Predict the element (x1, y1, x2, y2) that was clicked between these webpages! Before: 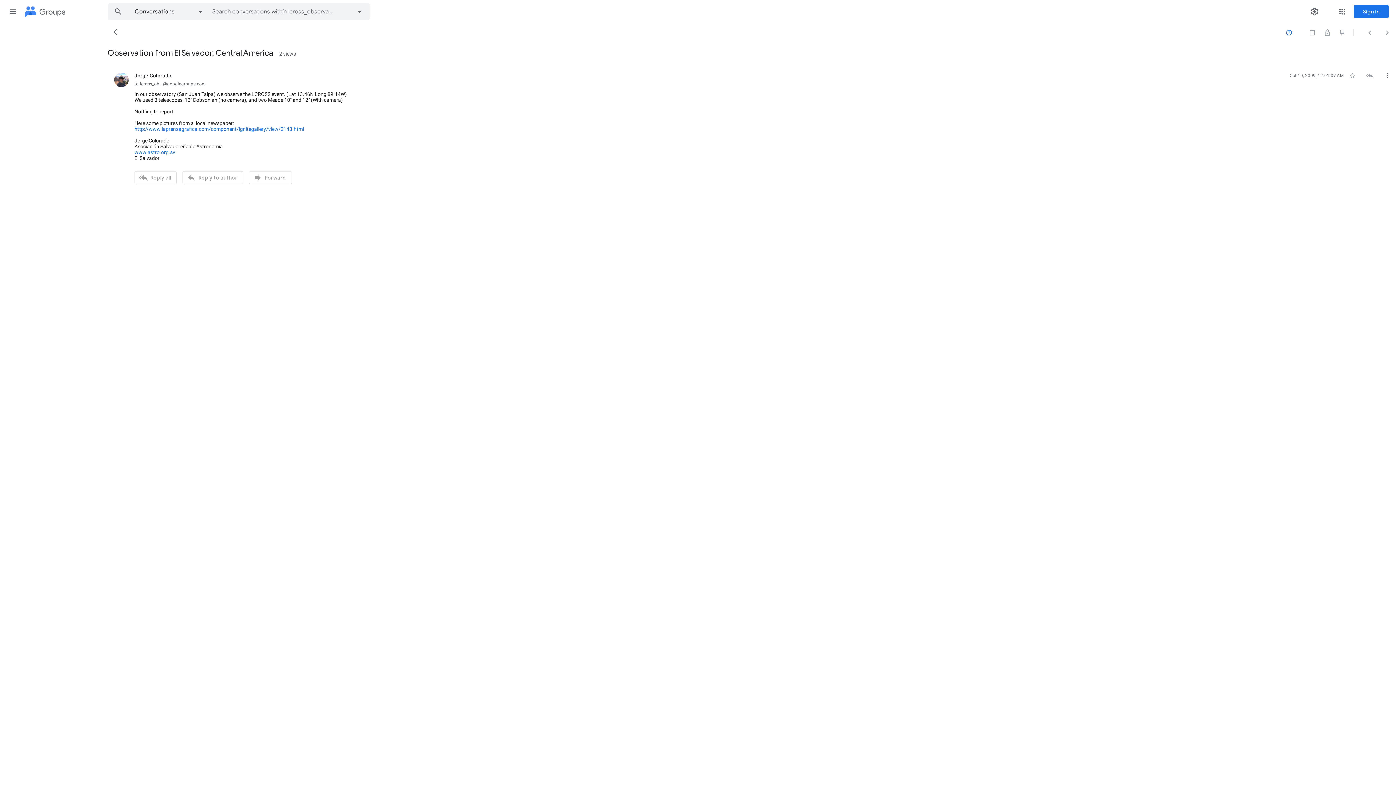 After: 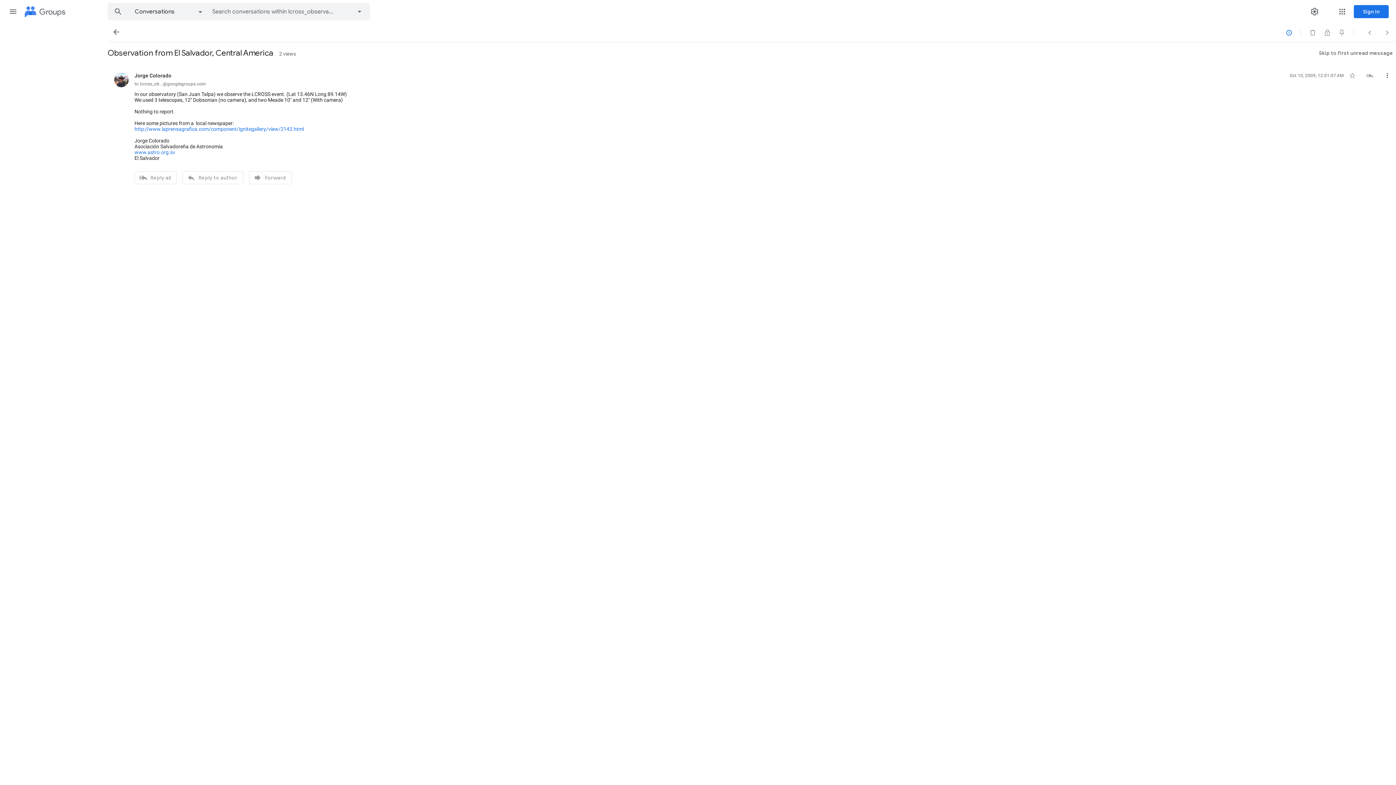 Action: label: Skip to first unread message bbox: (812, 52, 892, 53)